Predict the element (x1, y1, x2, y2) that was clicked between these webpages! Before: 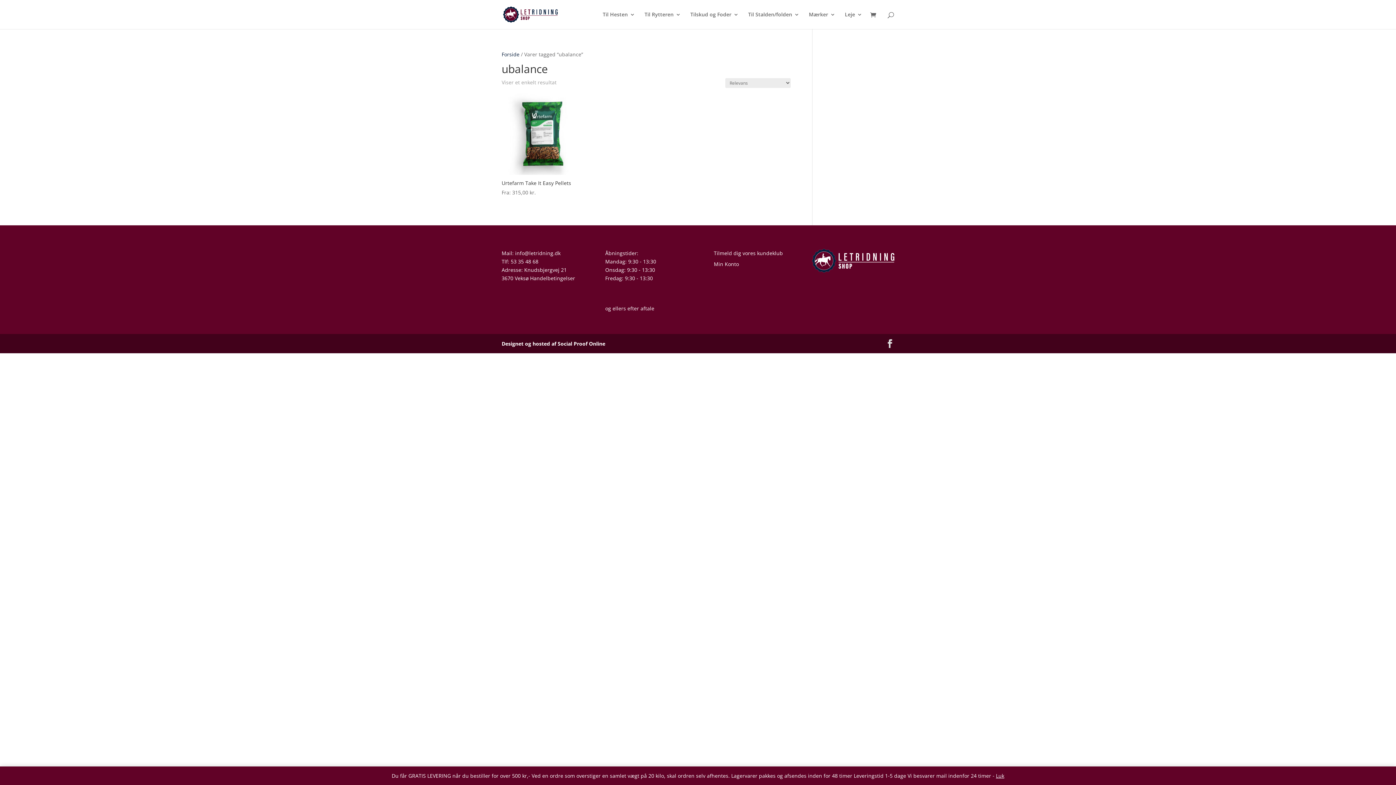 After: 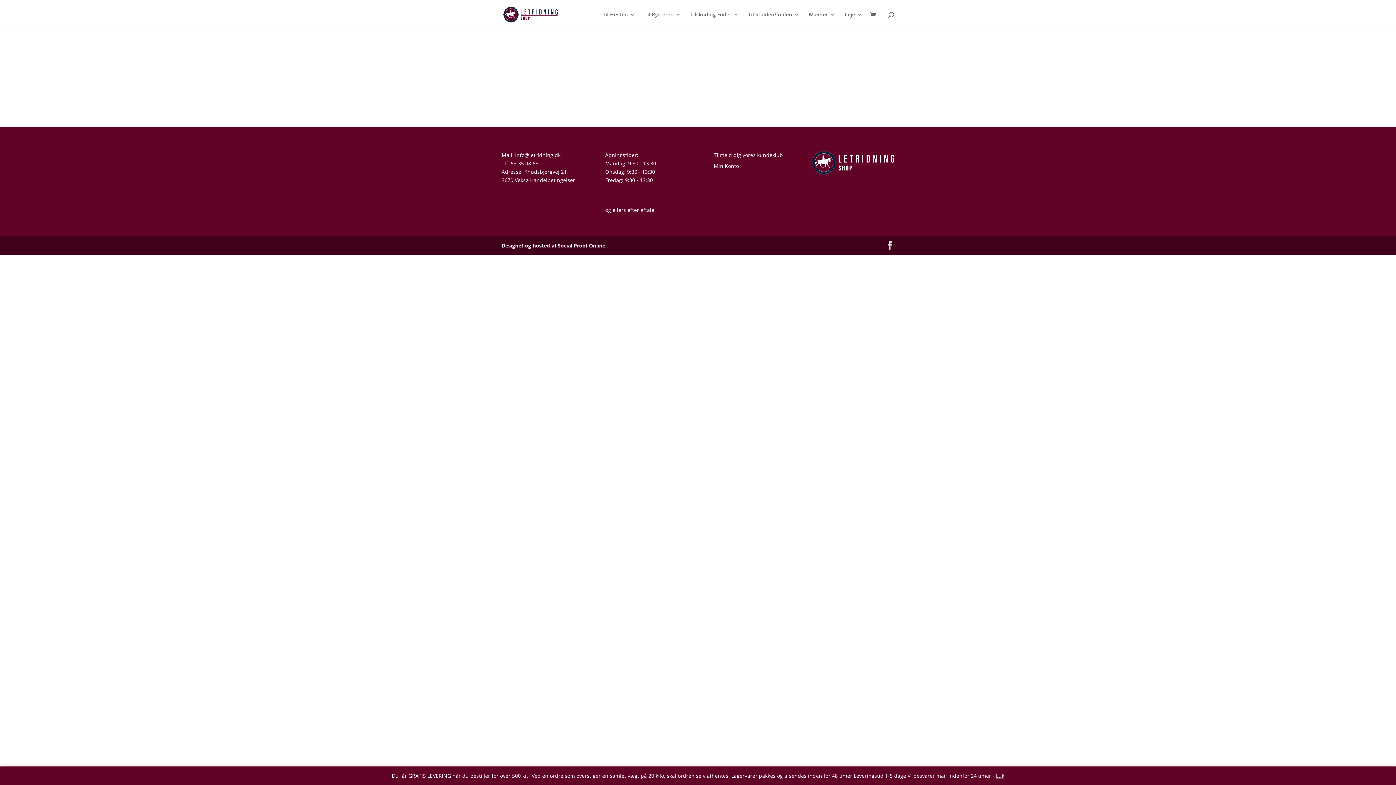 Action: bbox: (870, 11, 880, 19)